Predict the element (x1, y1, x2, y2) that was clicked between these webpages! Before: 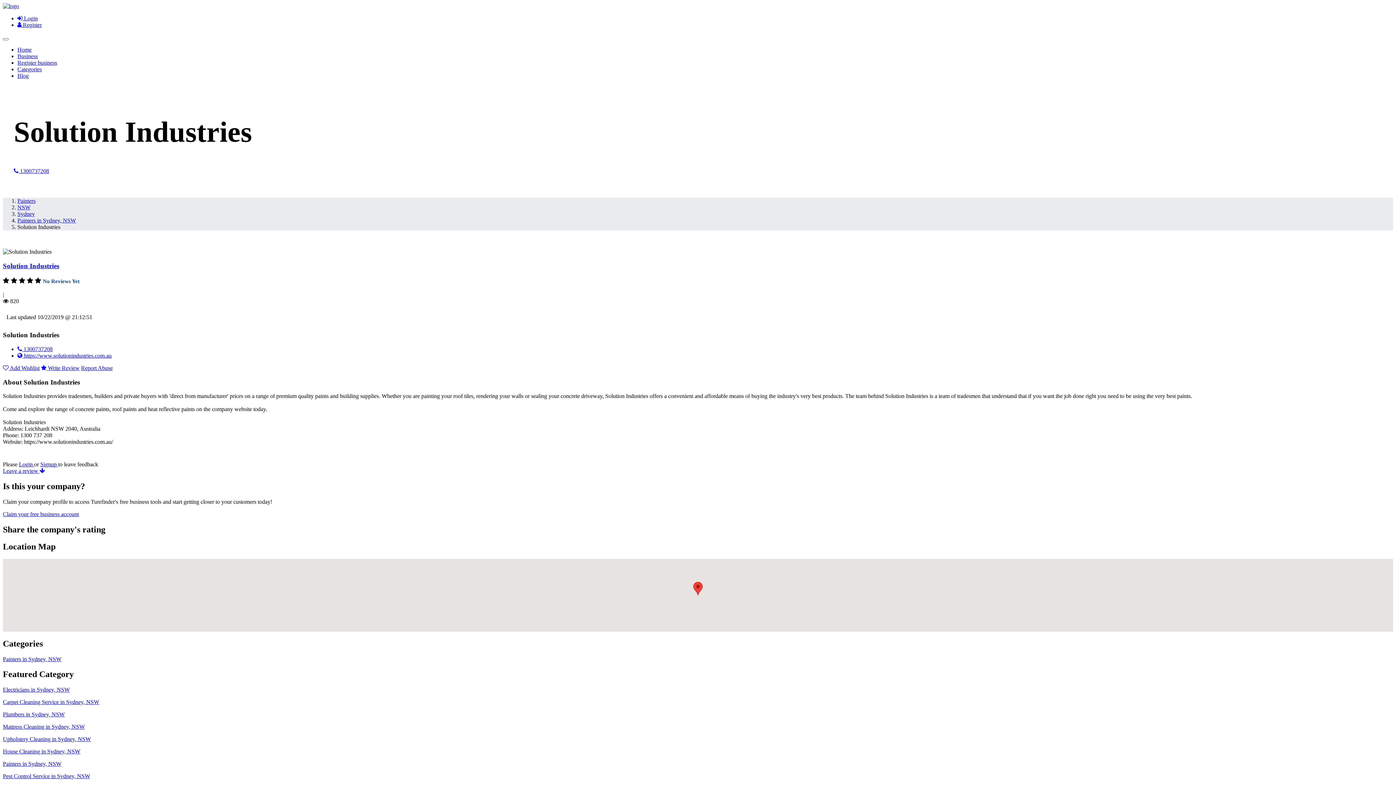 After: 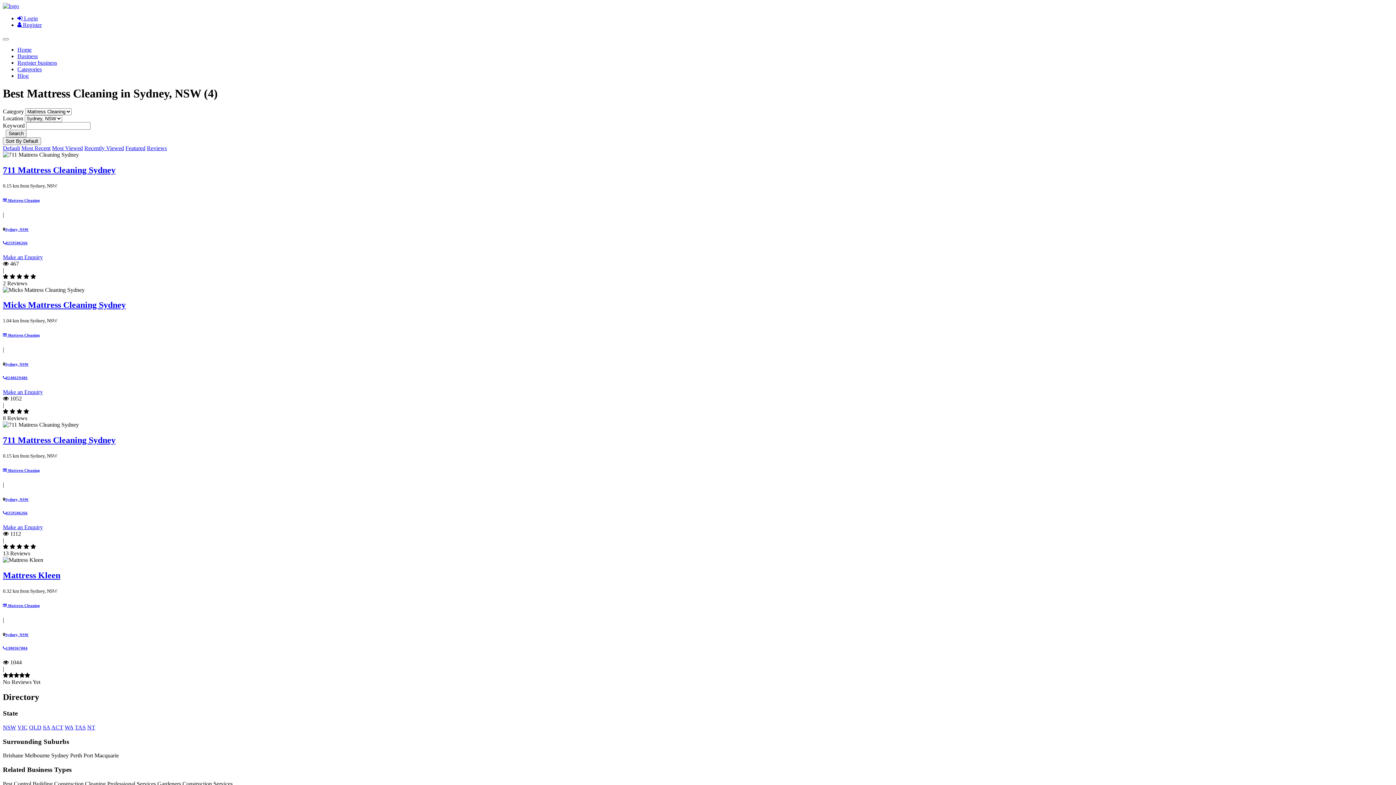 Action: label: Mattress Cleaning in Sydney, NSW bbox: (2, 724, 84, 730)